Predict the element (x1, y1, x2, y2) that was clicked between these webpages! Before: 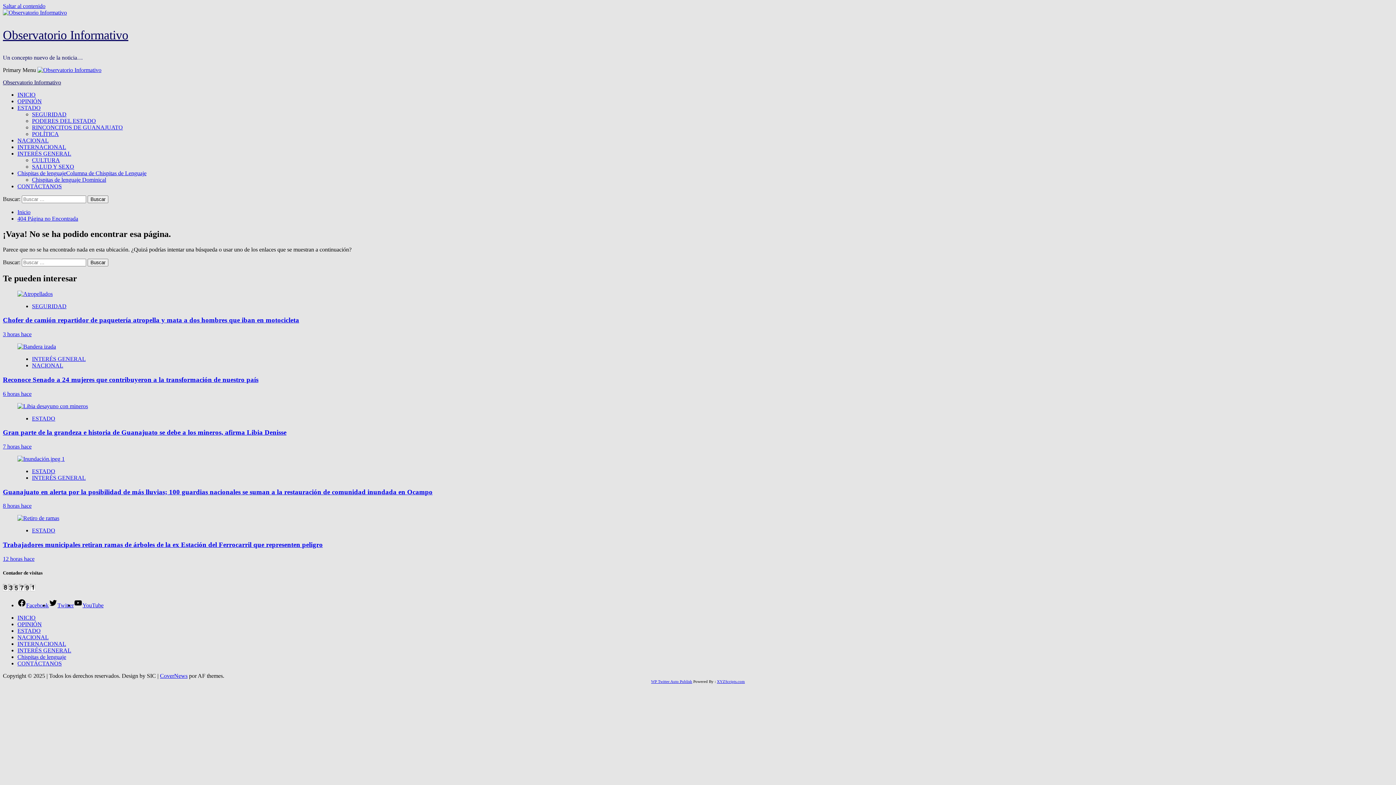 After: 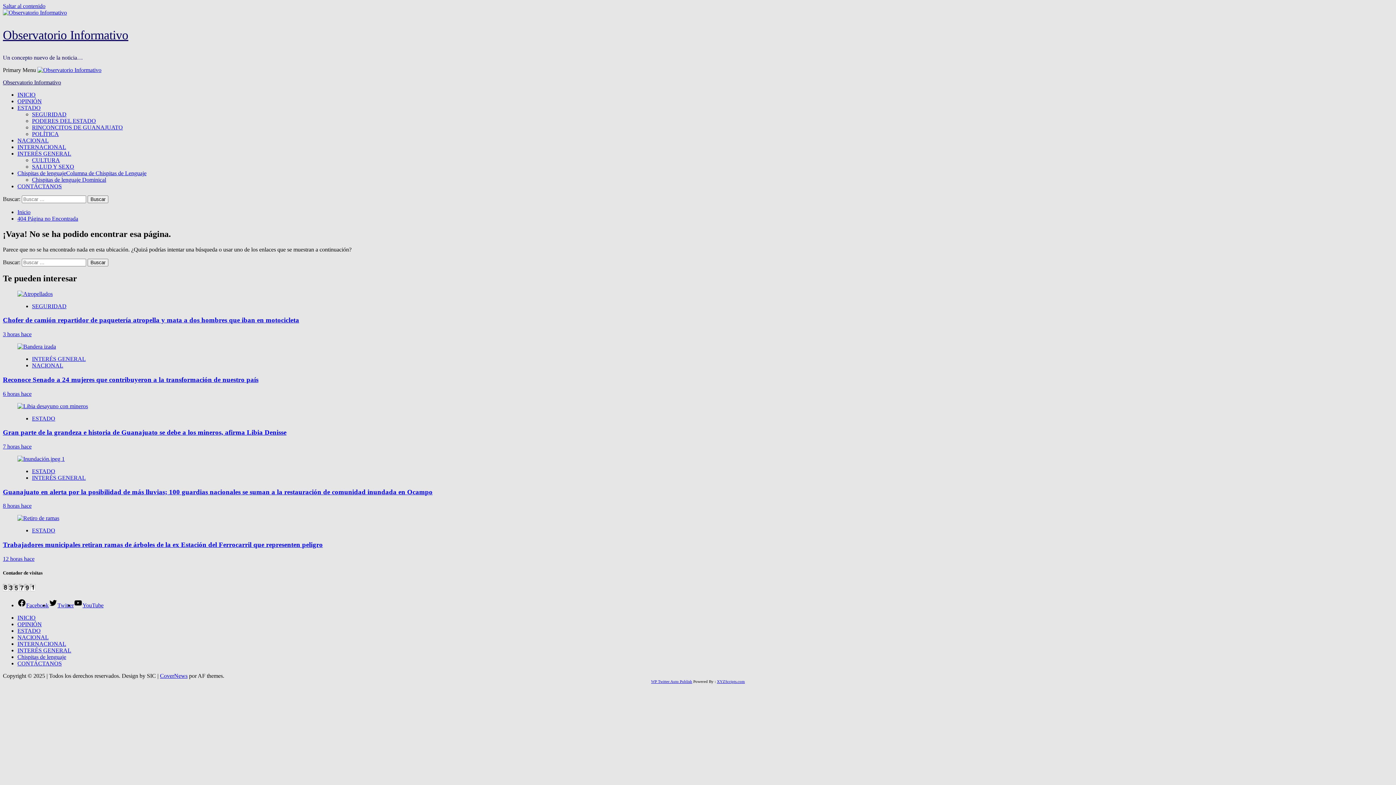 Action: label: XYZScripts.com bbox: (717, 679, 745, 684)